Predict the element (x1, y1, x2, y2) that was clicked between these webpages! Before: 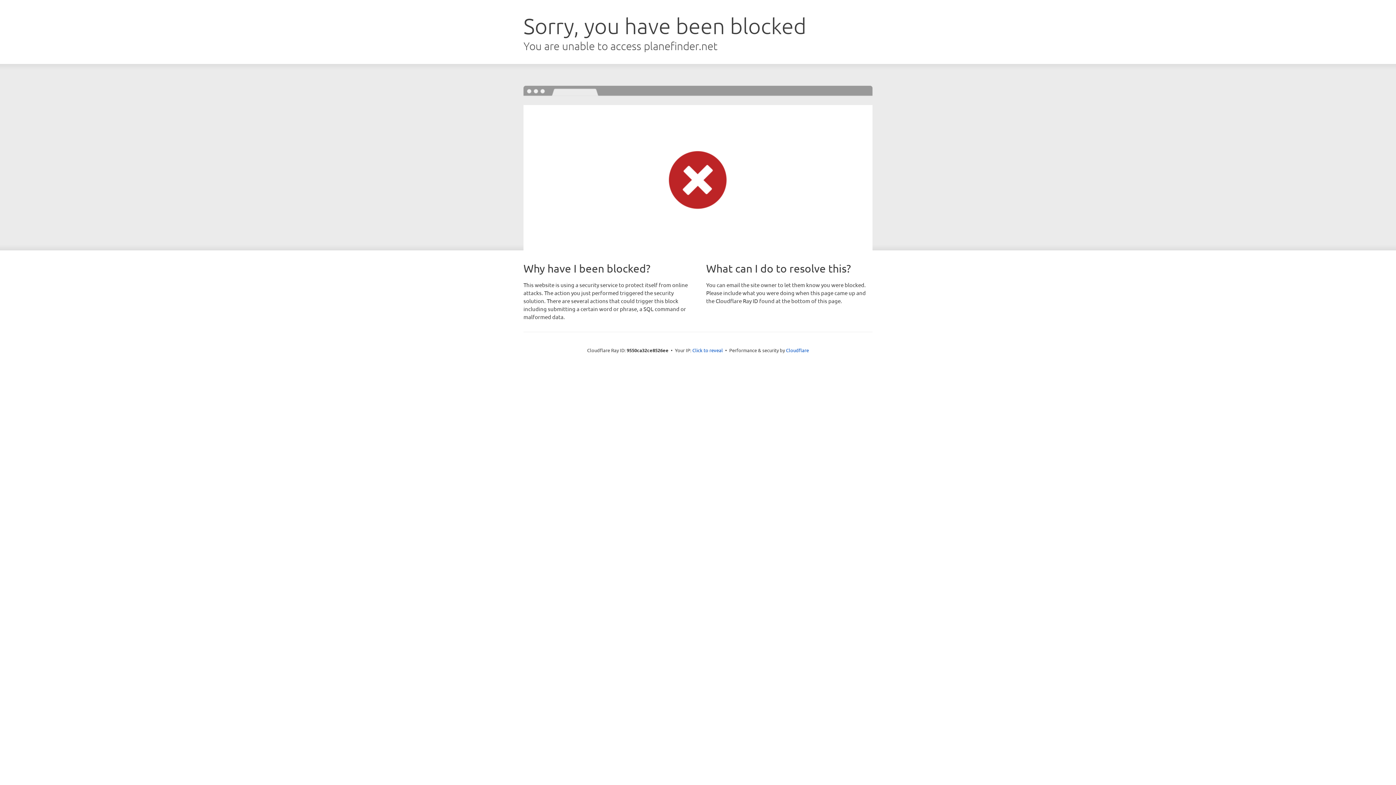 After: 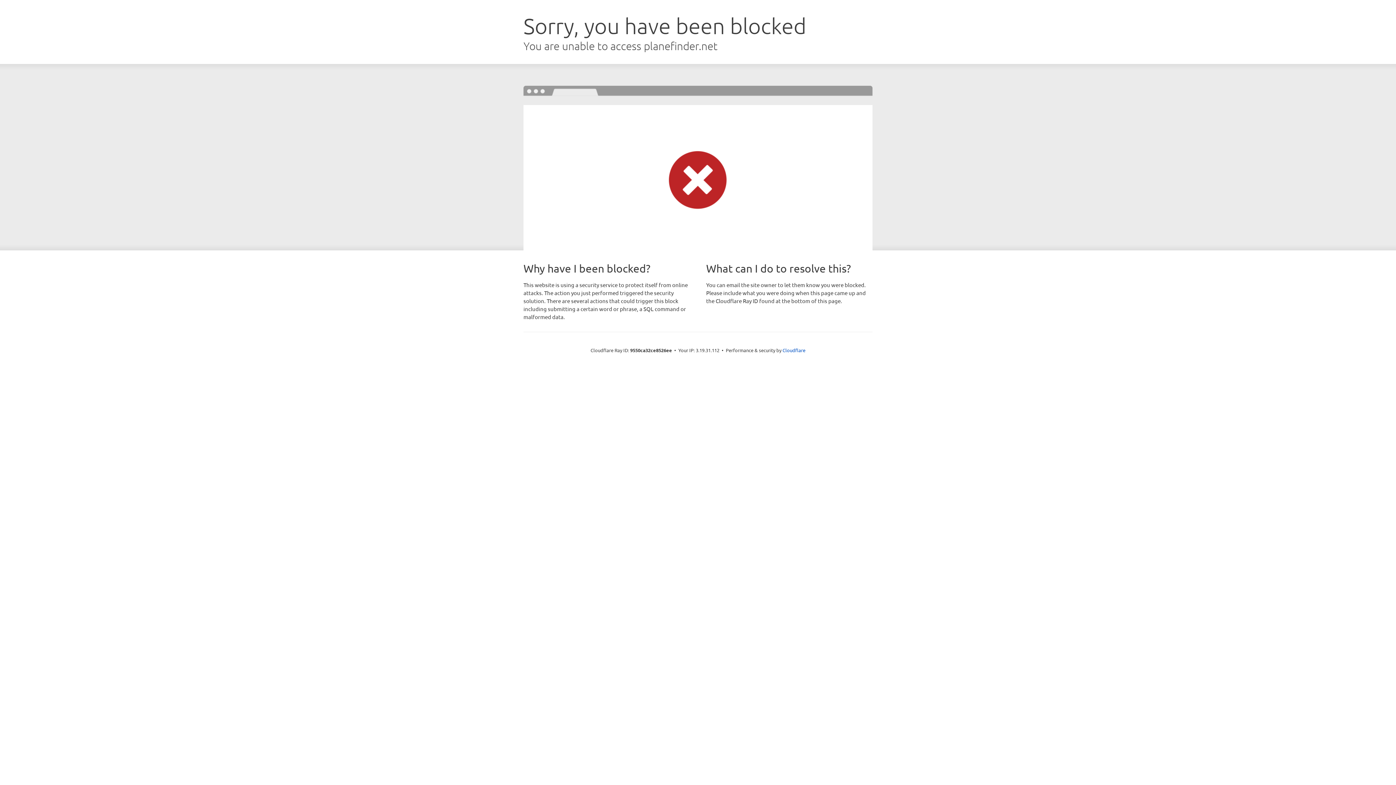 Action: label: Click to reveal bbox: (692, 346, 723, 353)